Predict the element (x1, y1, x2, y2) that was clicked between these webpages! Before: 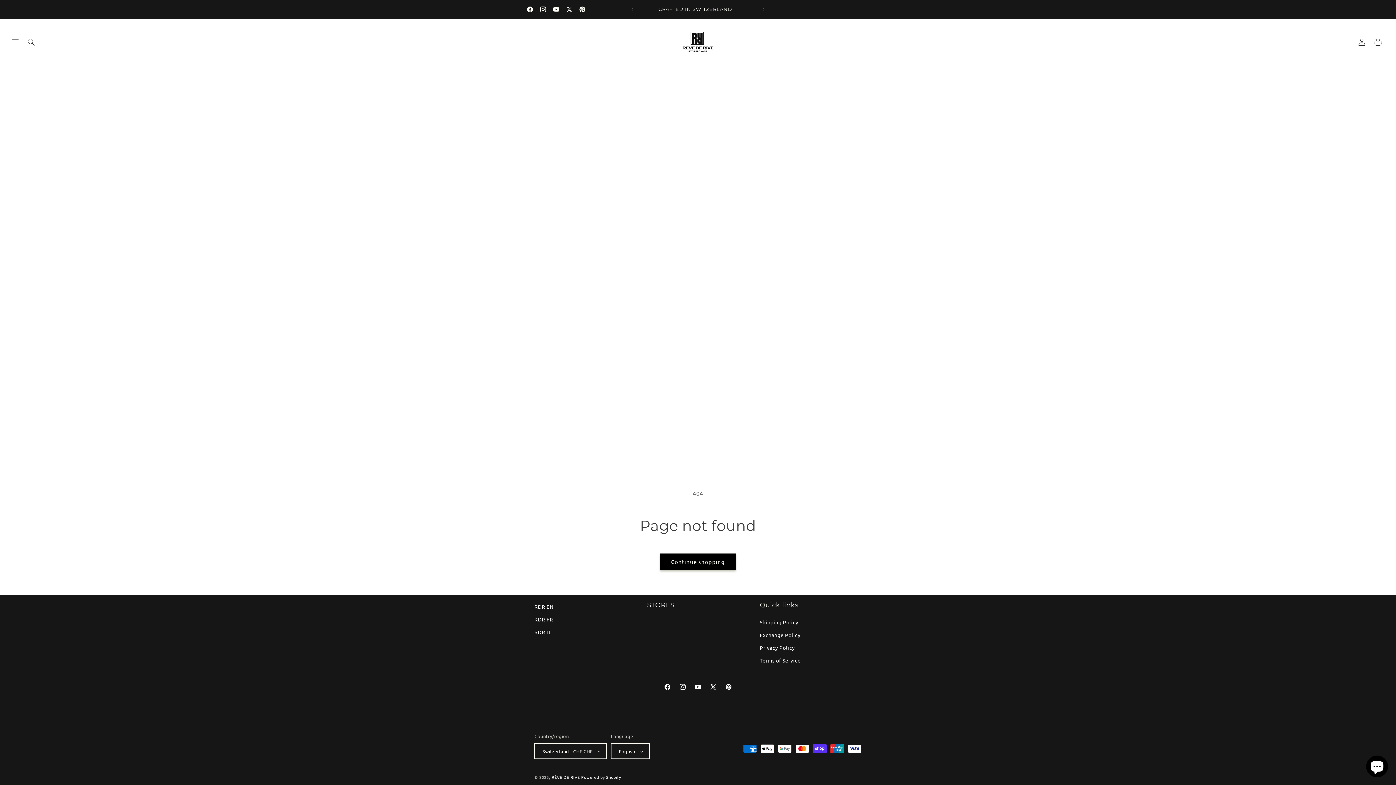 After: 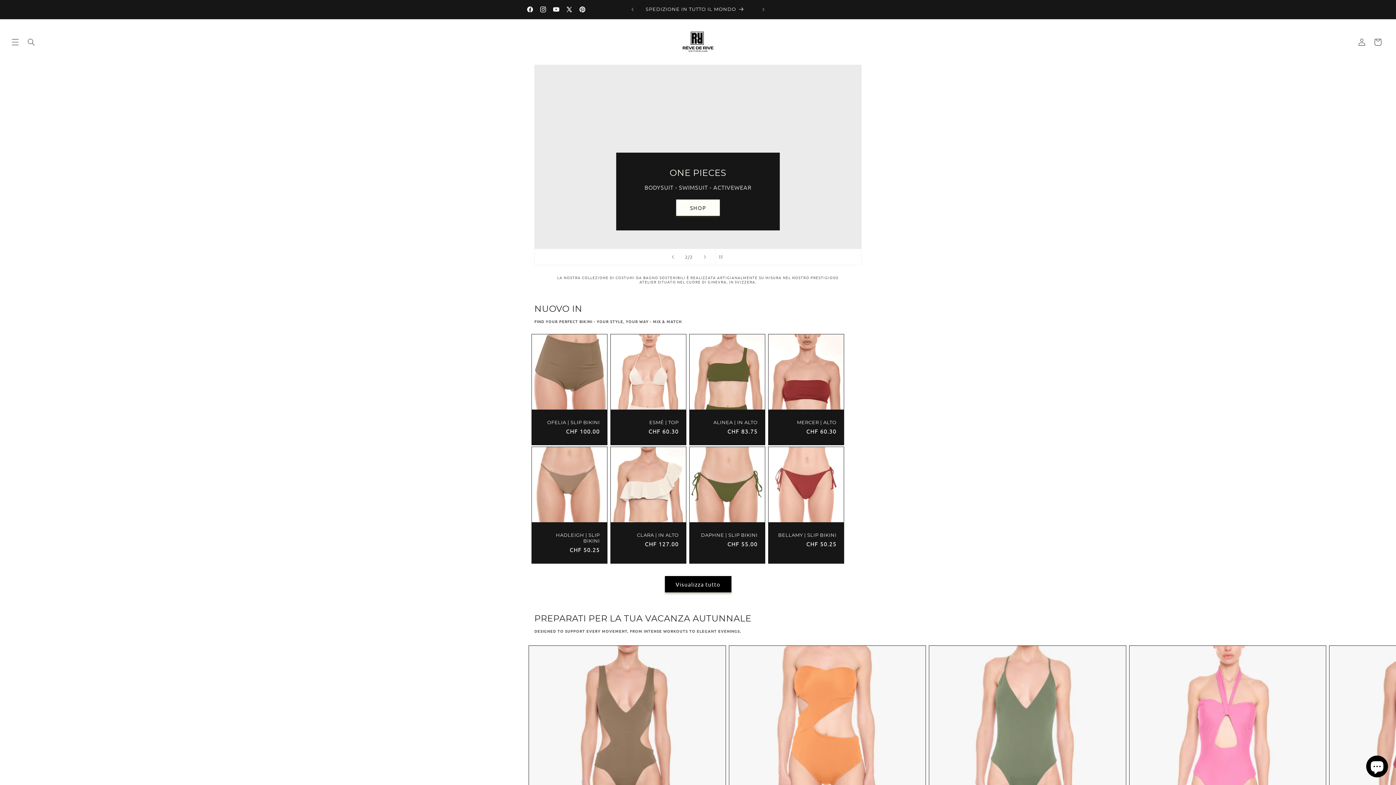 Action: bbox: (534, 626, 551, 638) label: RDR IT